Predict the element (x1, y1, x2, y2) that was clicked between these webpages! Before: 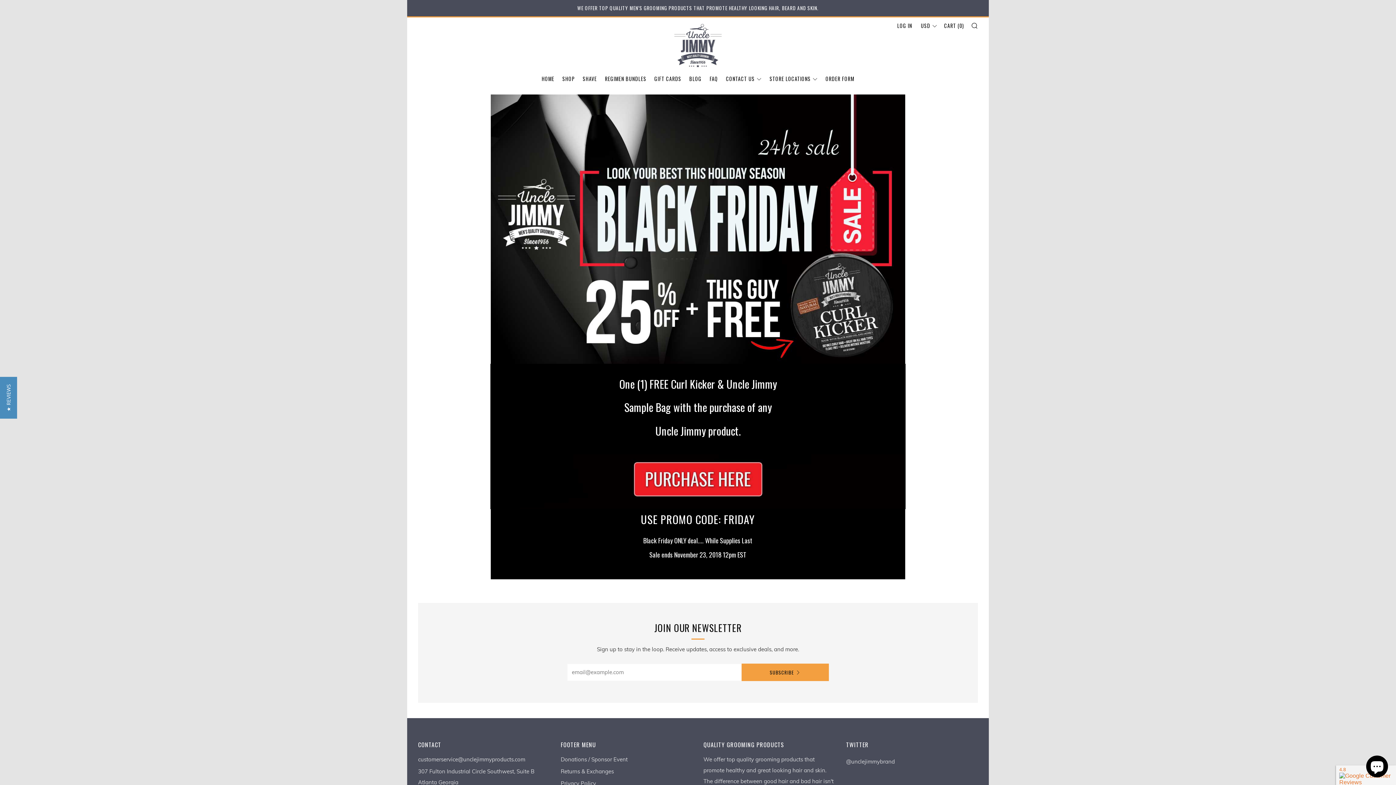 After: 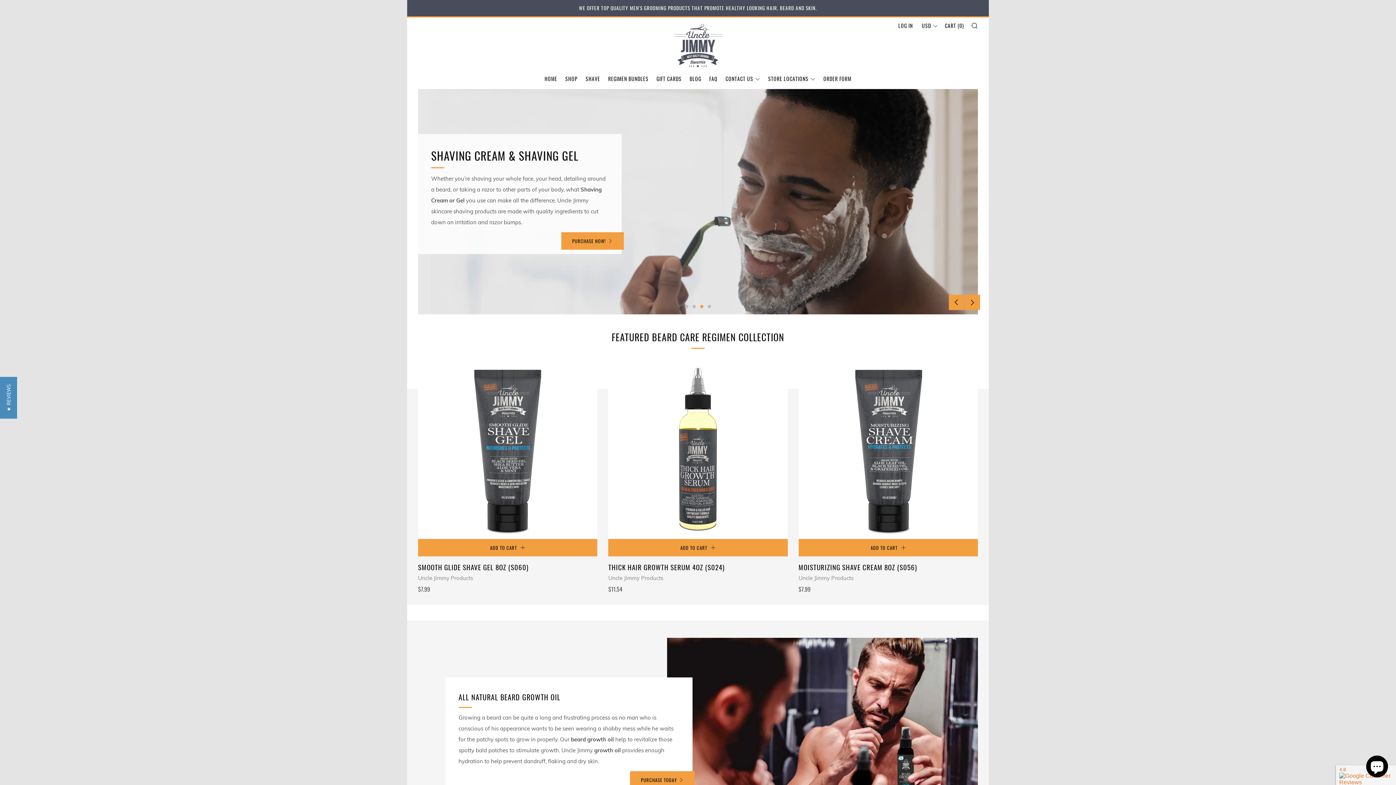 Action: bbox: (674, 17, 721, 73)